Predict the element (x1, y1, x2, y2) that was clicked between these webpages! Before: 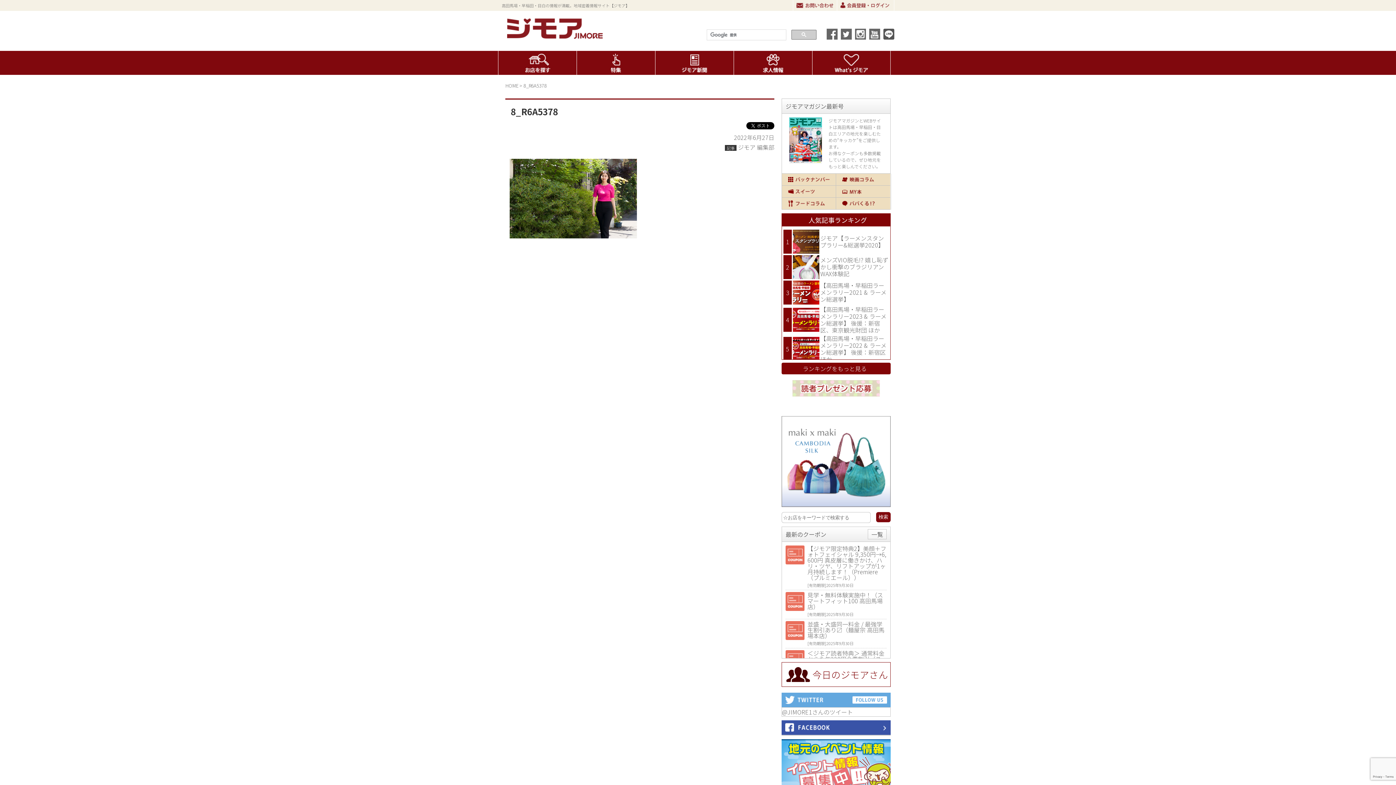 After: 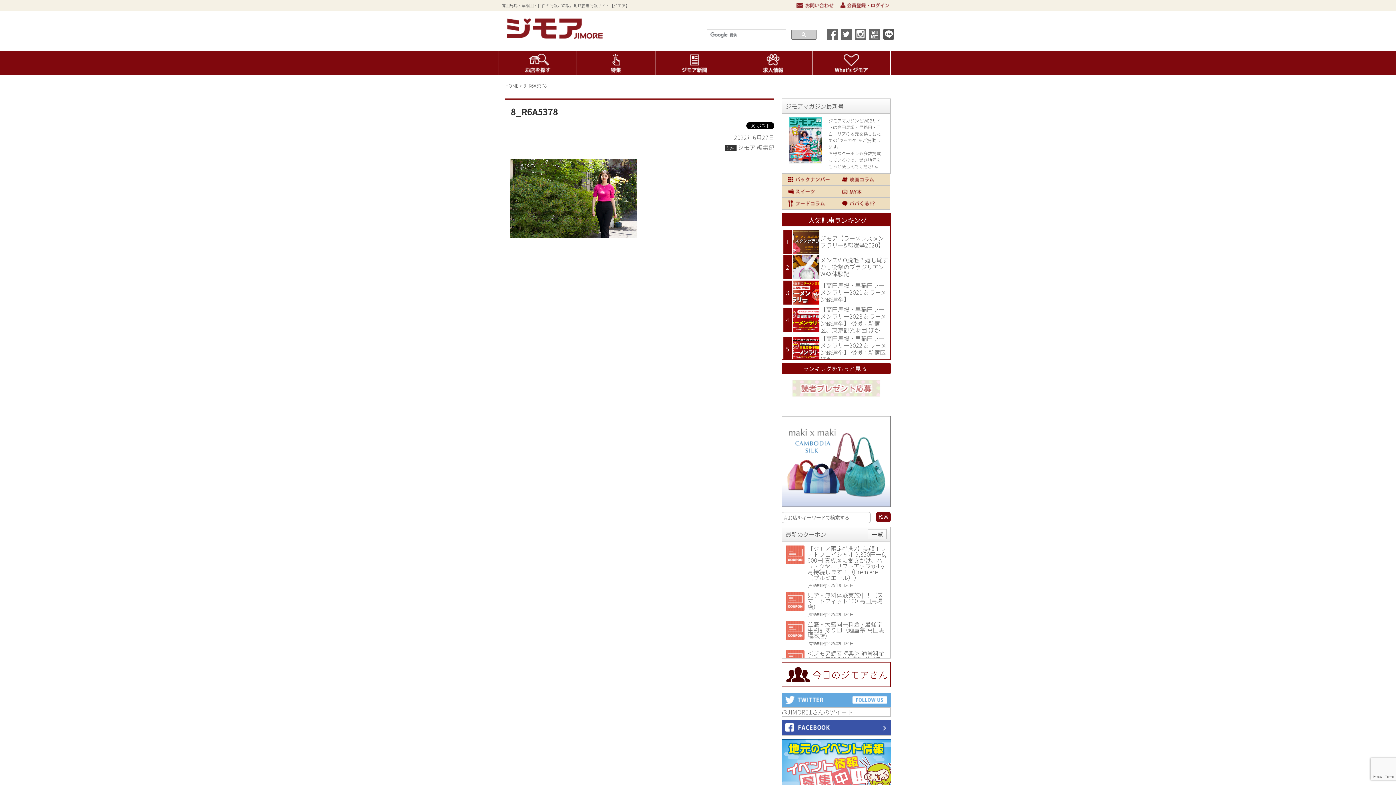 Action: bbox: (781, 393, 890, 402)